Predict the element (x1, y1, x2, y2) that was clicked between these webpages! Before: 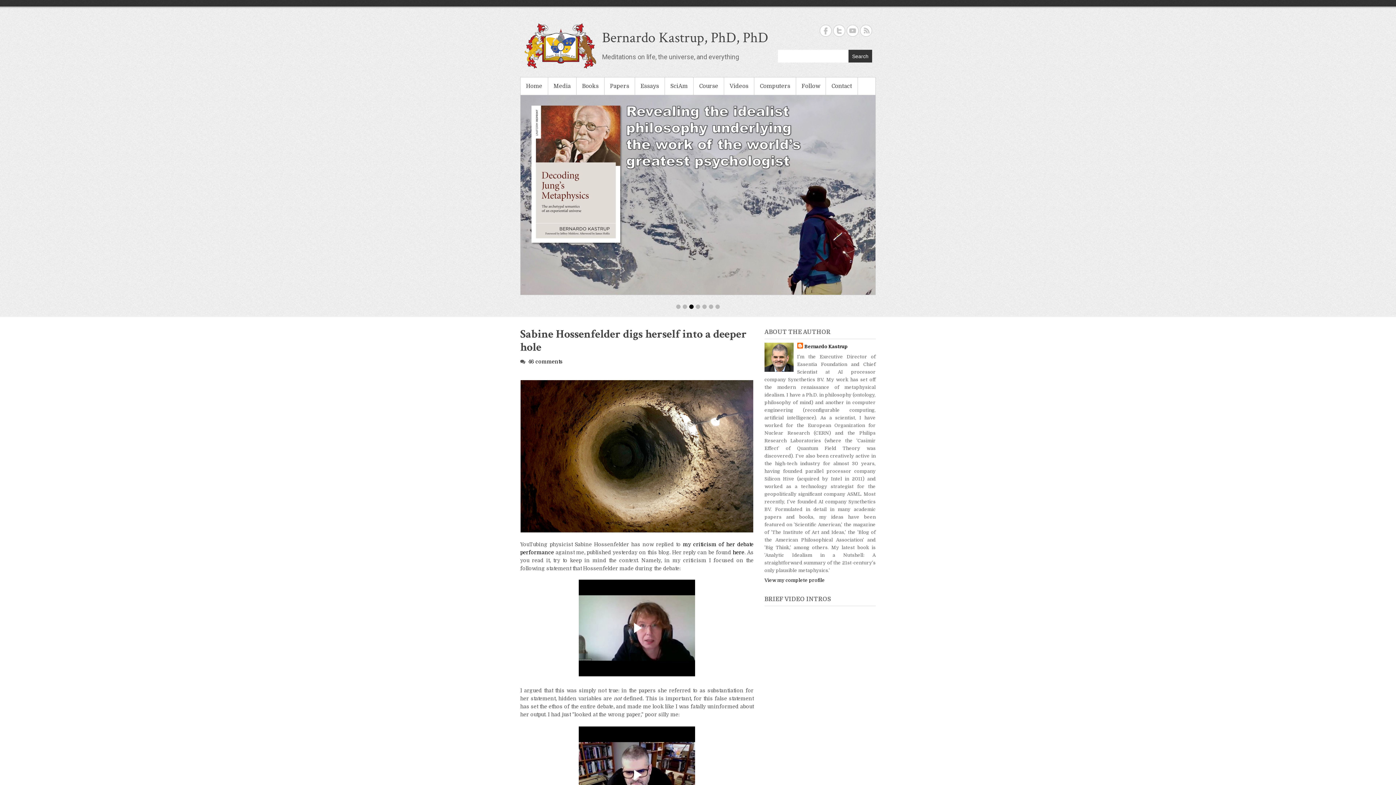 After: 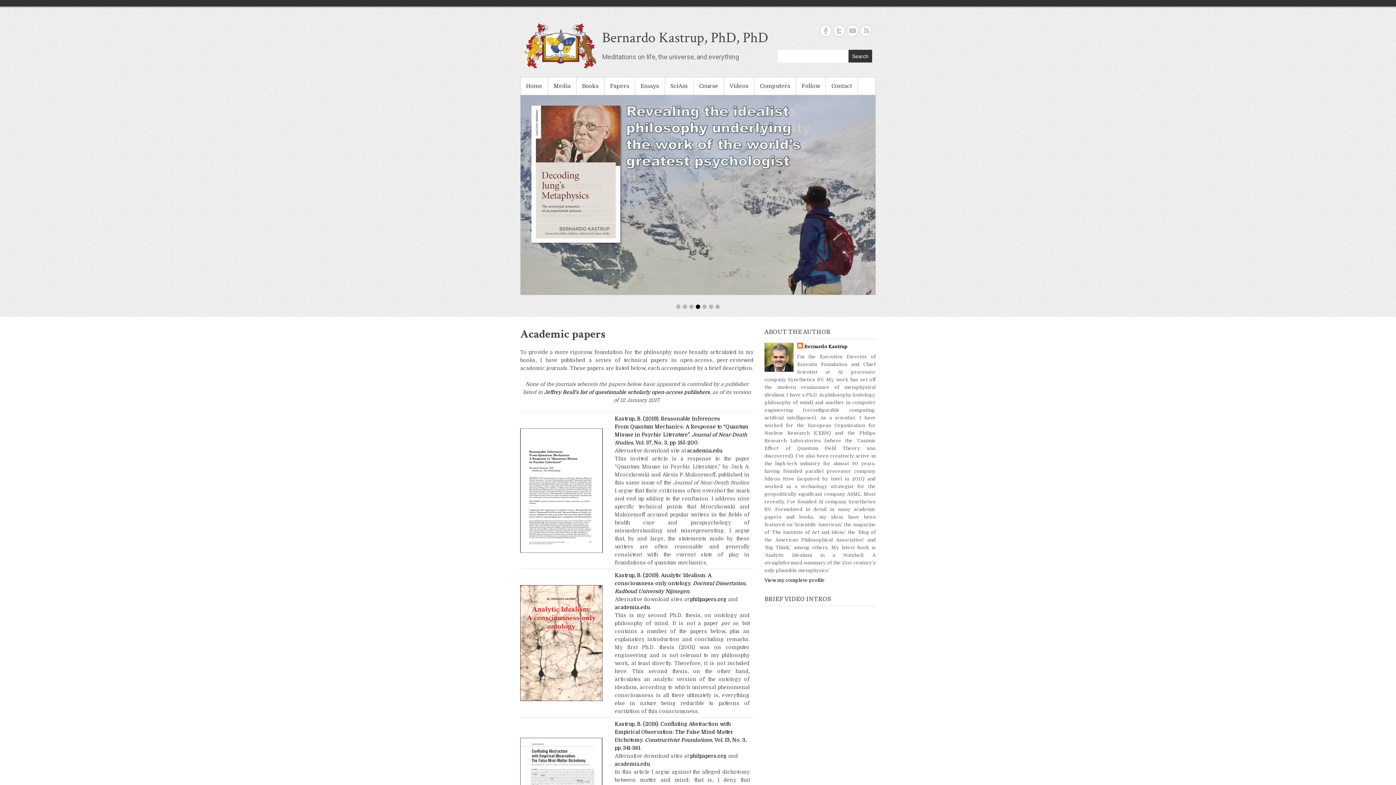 Action: bbox: (604, 77, 634, 94) label: Papers